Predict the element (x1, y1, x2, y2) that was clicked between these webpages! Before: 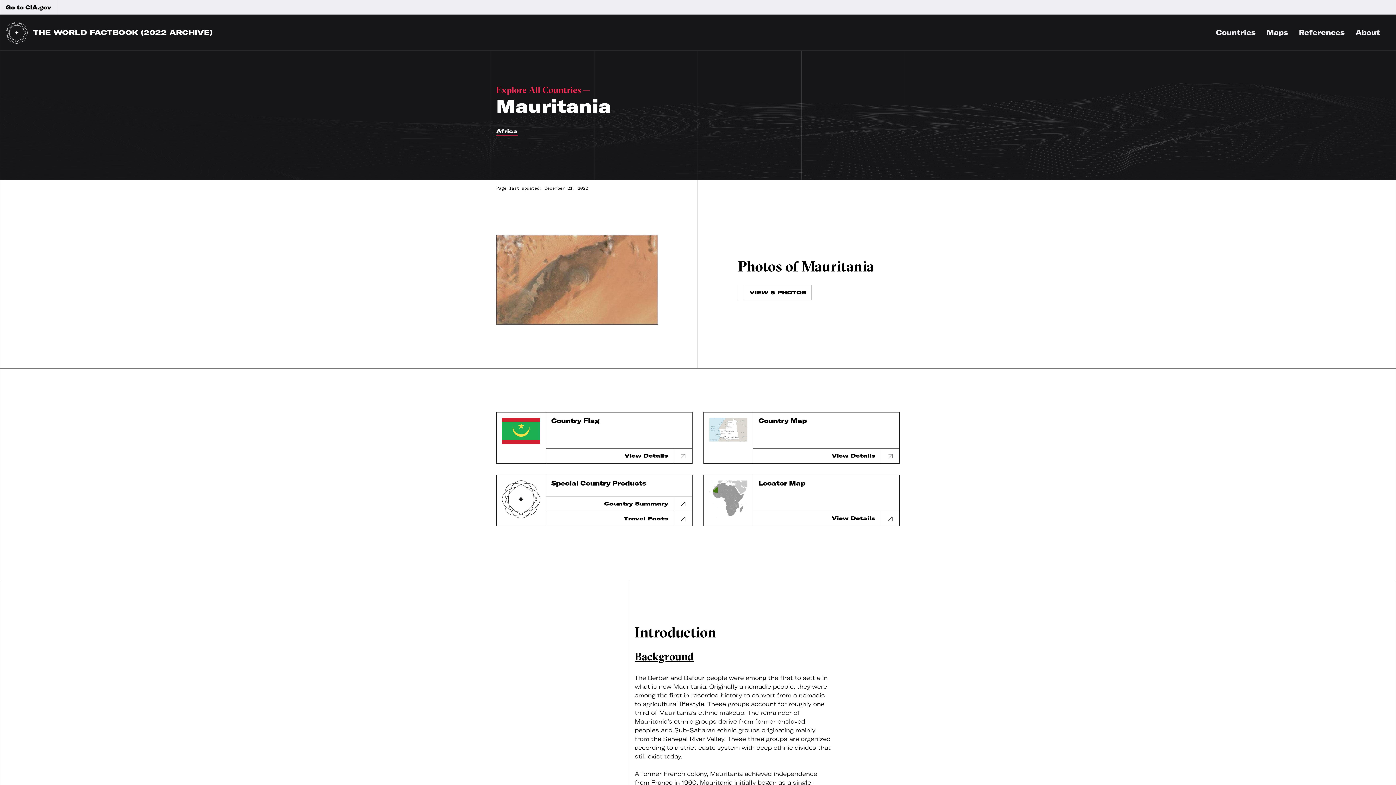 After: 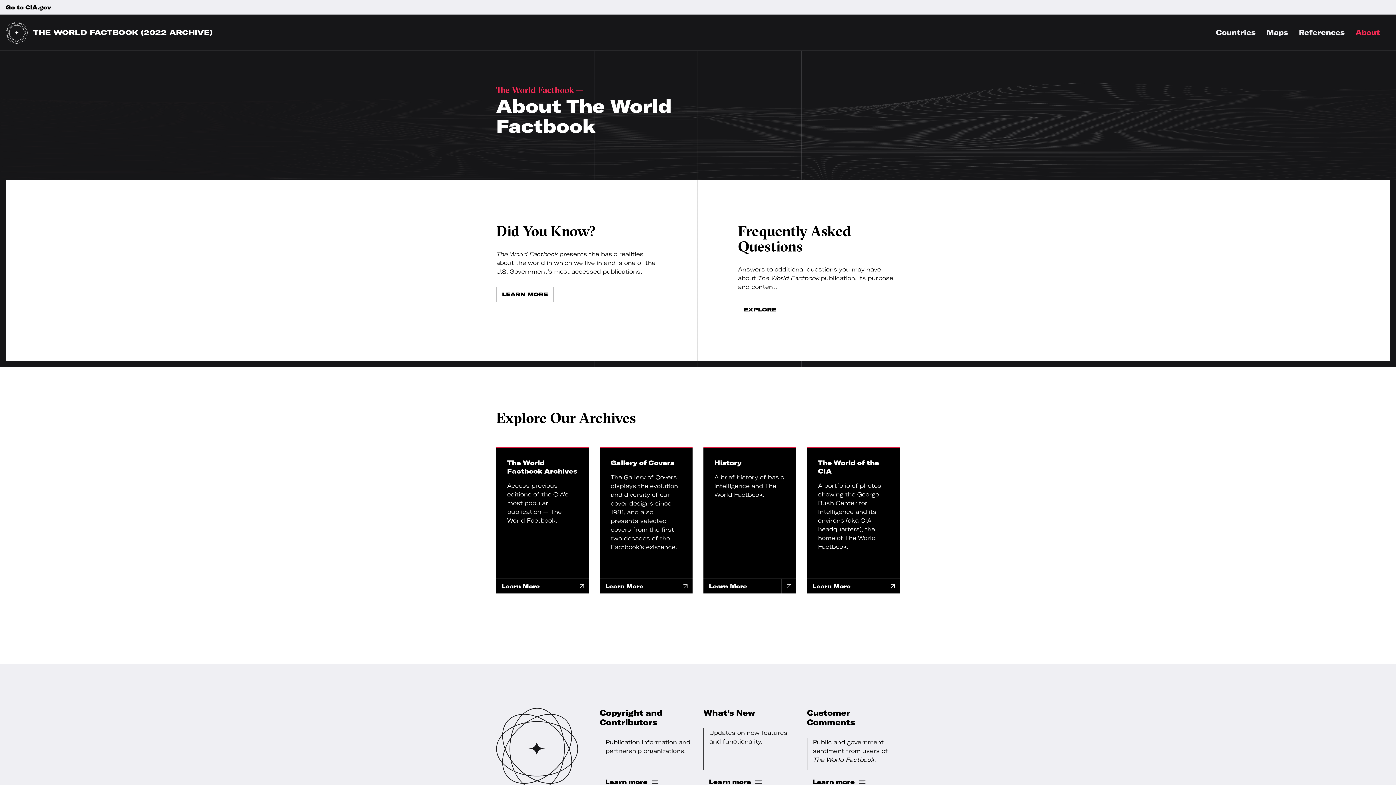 Action: label: About bbox: (1356, 27, 1380, 37)